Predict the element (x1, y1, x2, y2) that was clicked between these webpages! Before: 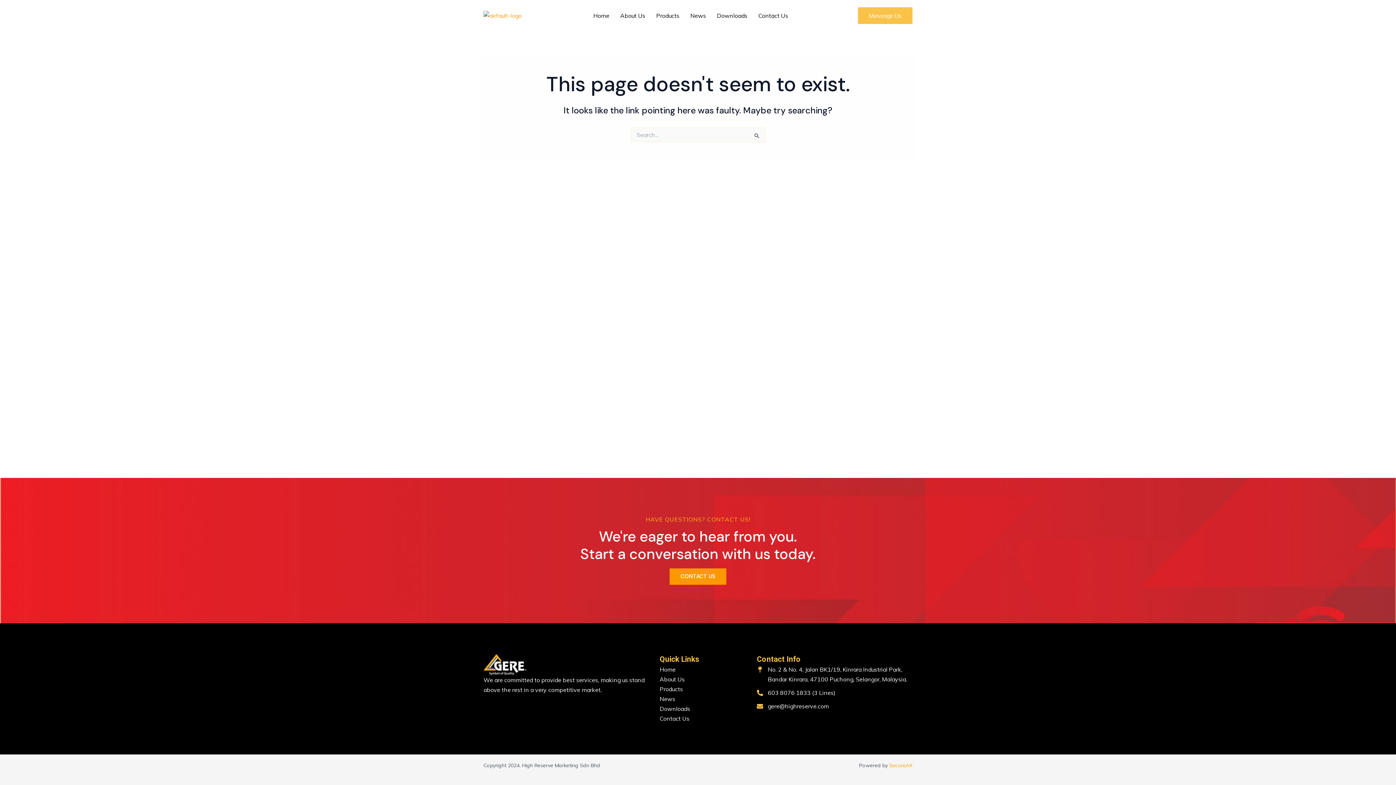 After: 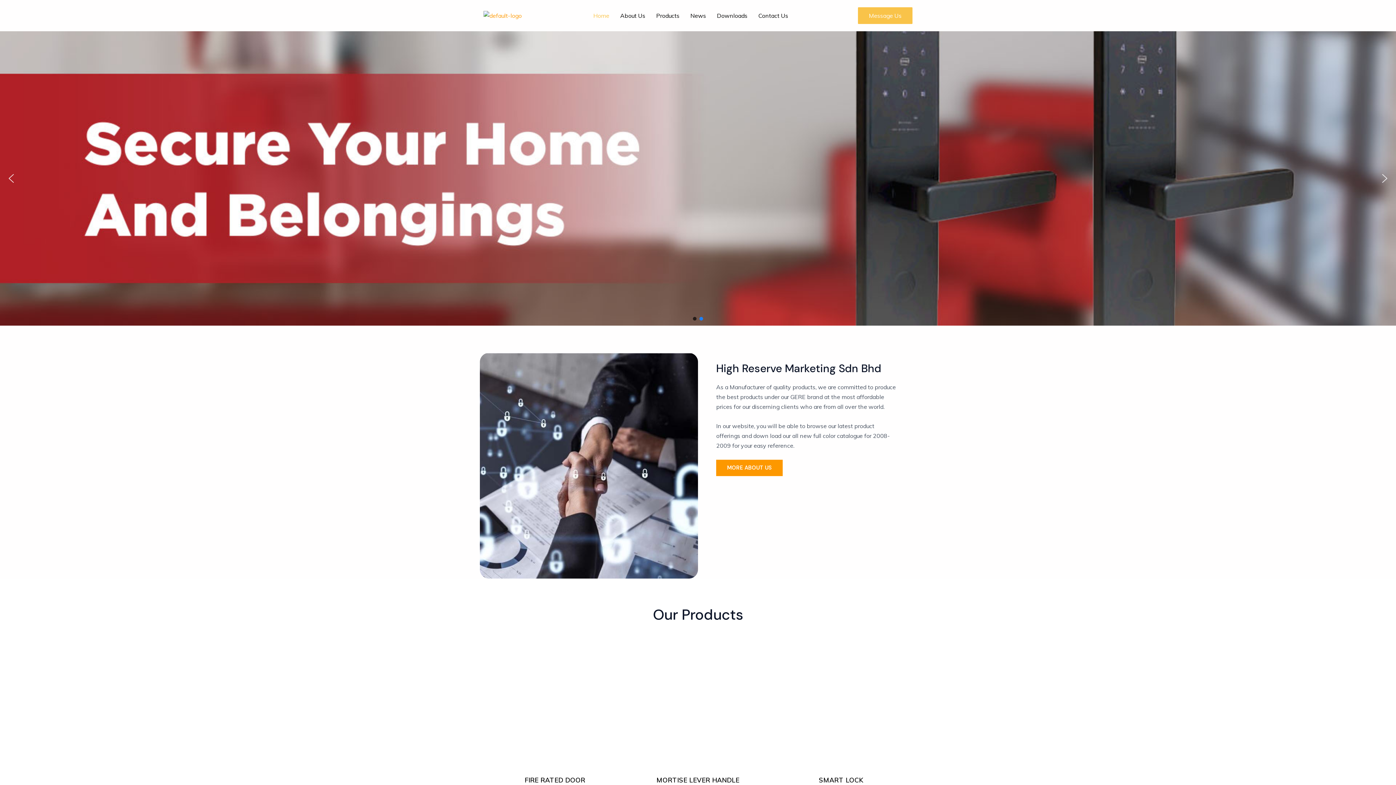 Action: bbox: (483, 10, 580, 20)